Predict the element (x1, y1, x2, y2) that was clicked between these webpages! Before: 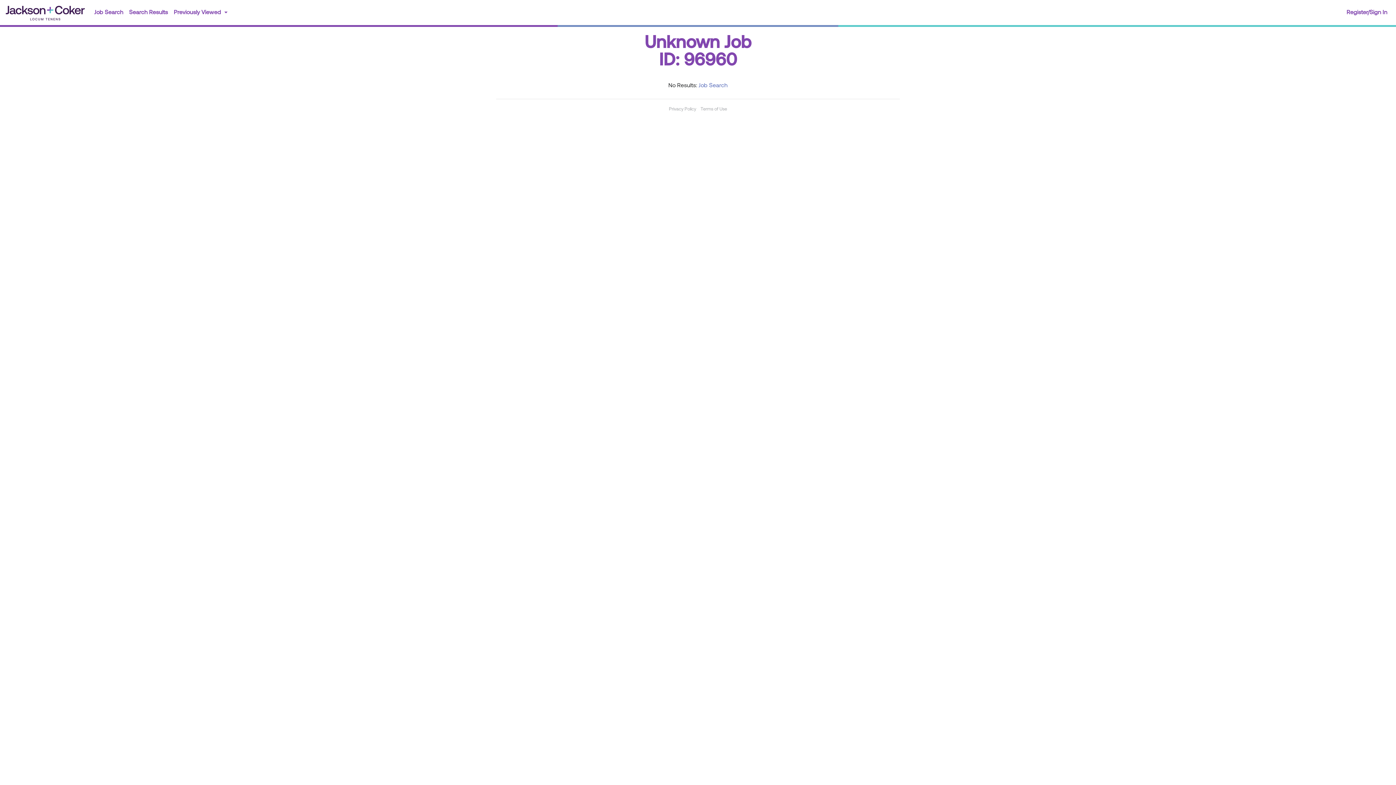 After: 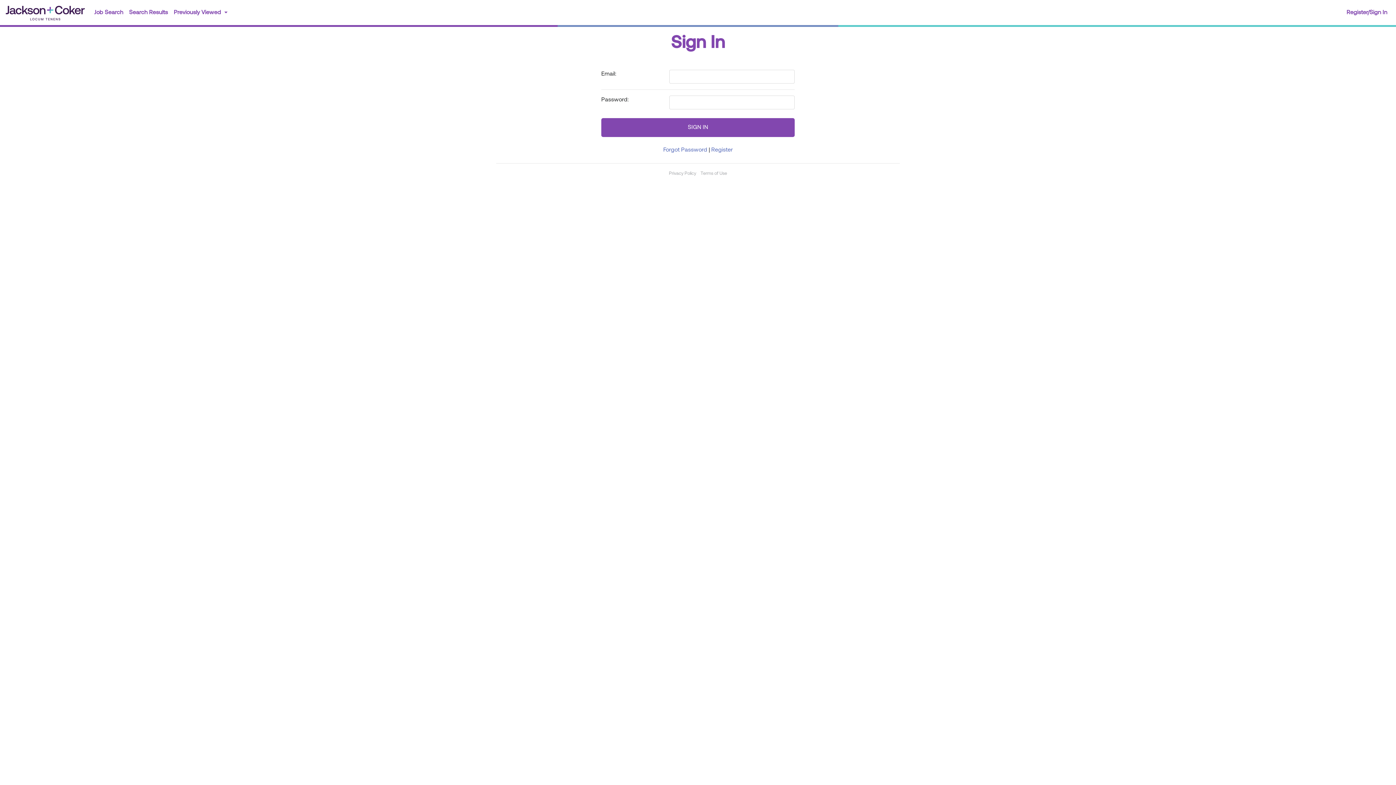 Action: label: Register/Sign In bbox: (1343, 5, 1390, 19)